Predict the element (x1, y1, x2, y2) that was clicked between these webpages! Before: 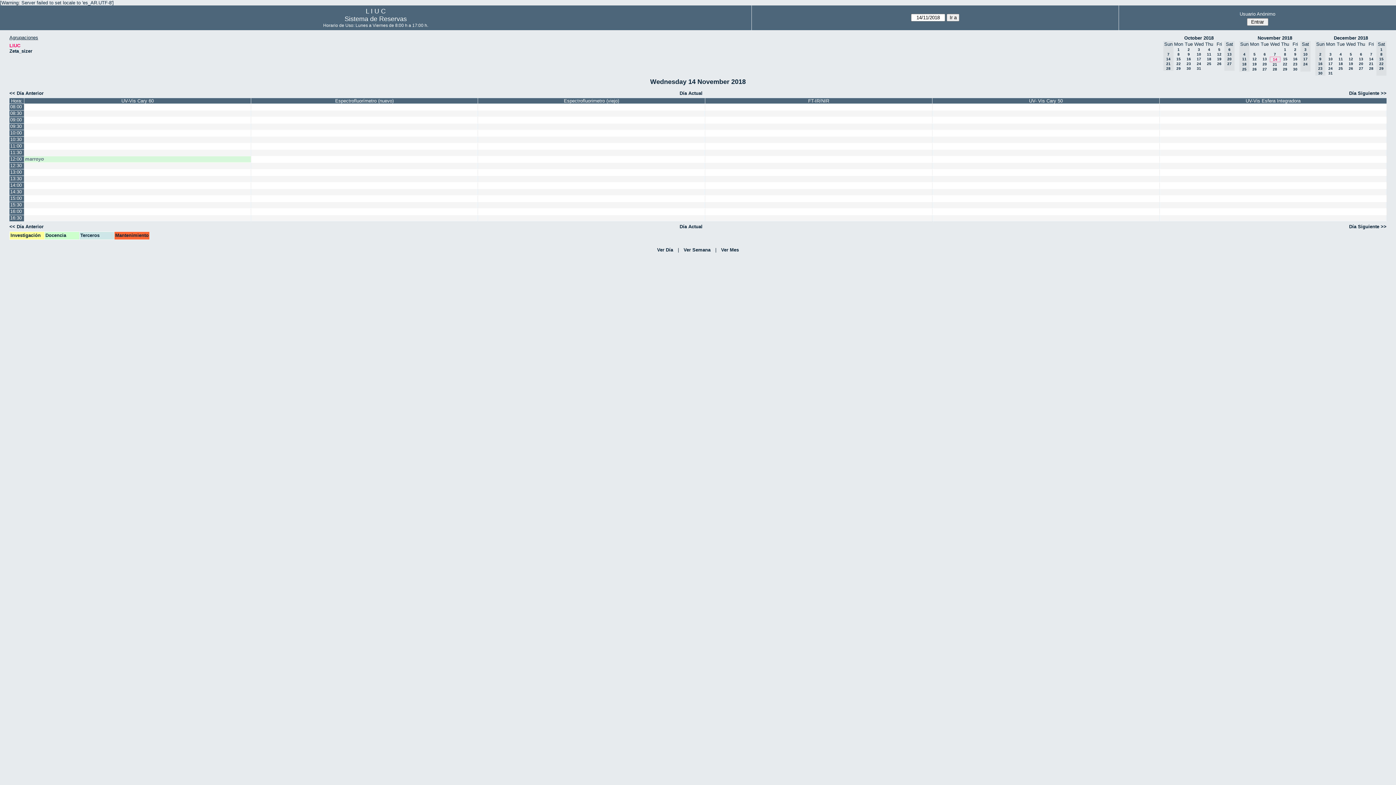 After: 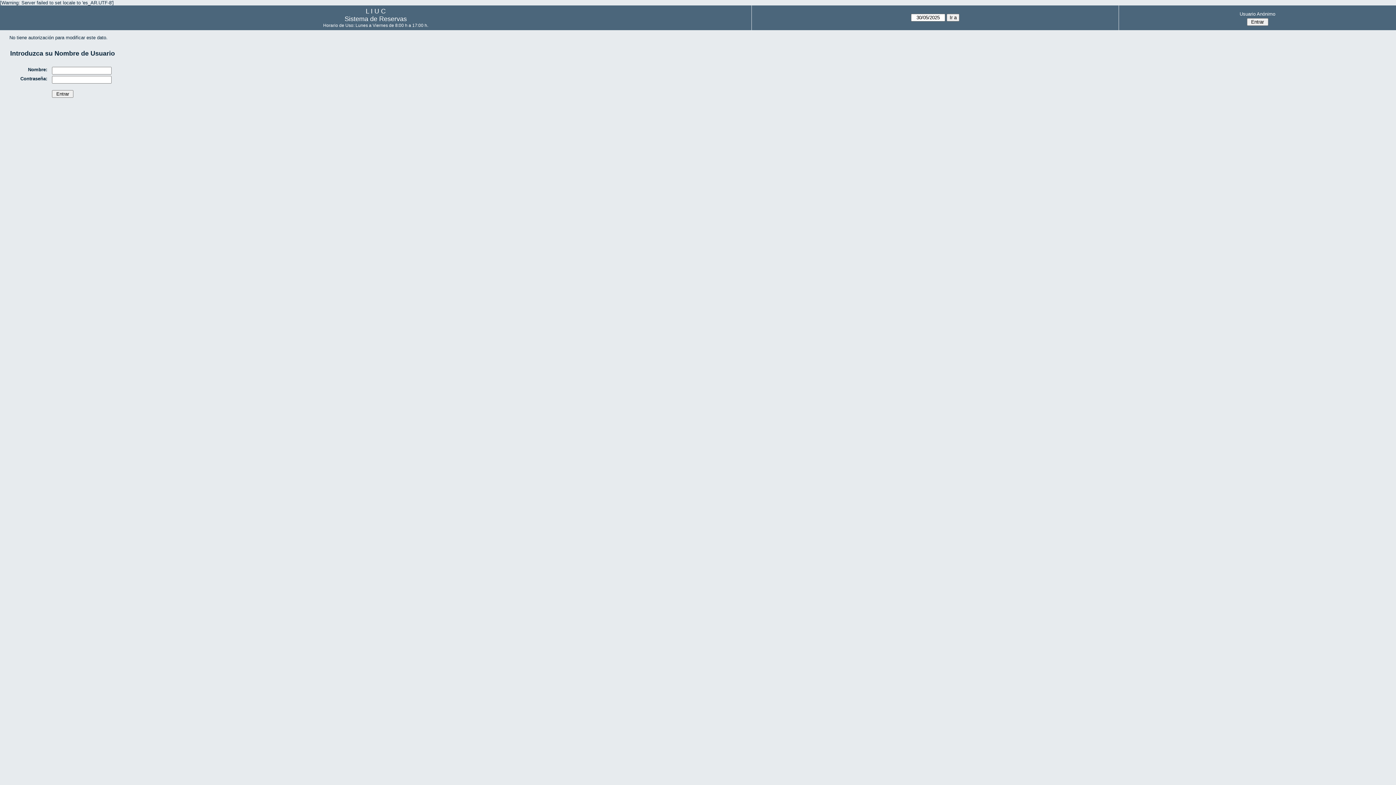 Action: bbox: (24, 189, 250, 195)